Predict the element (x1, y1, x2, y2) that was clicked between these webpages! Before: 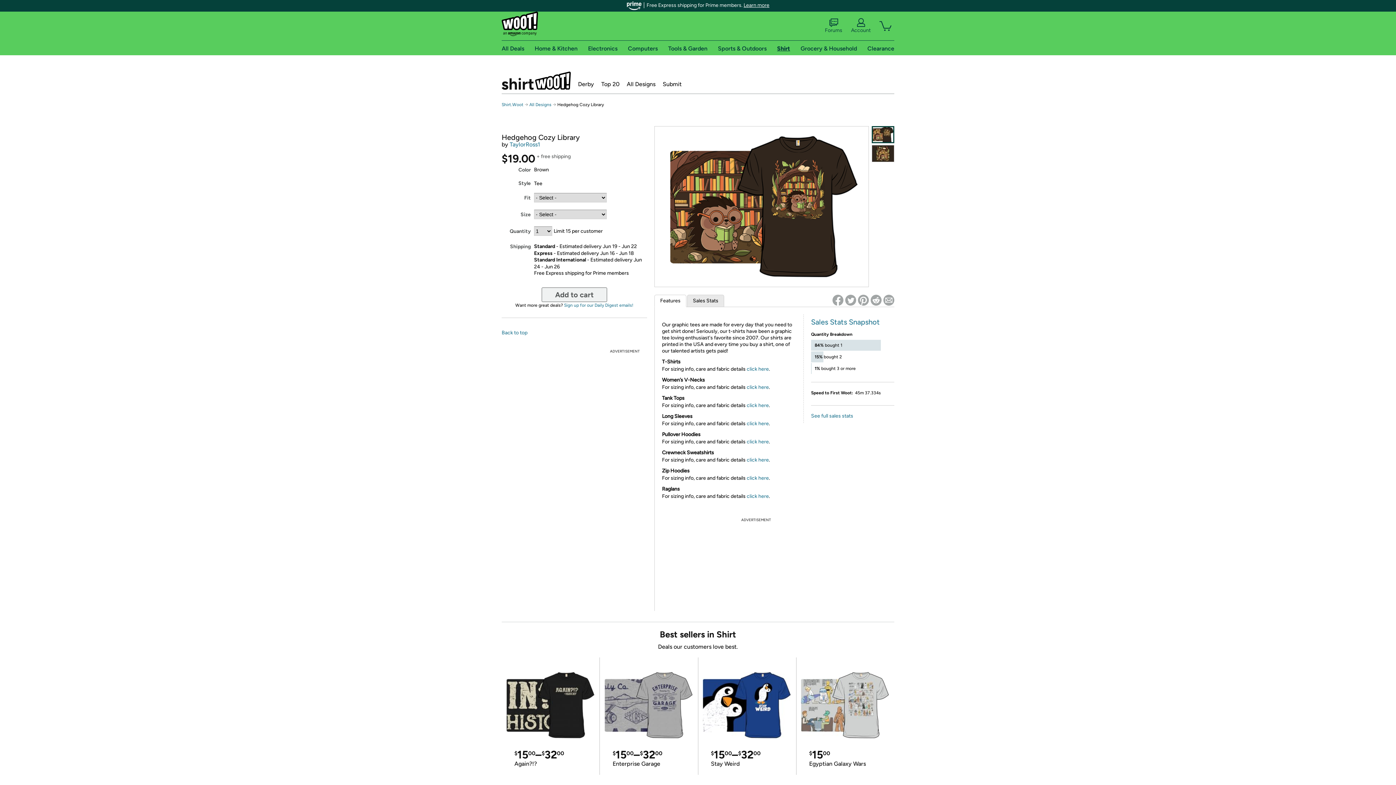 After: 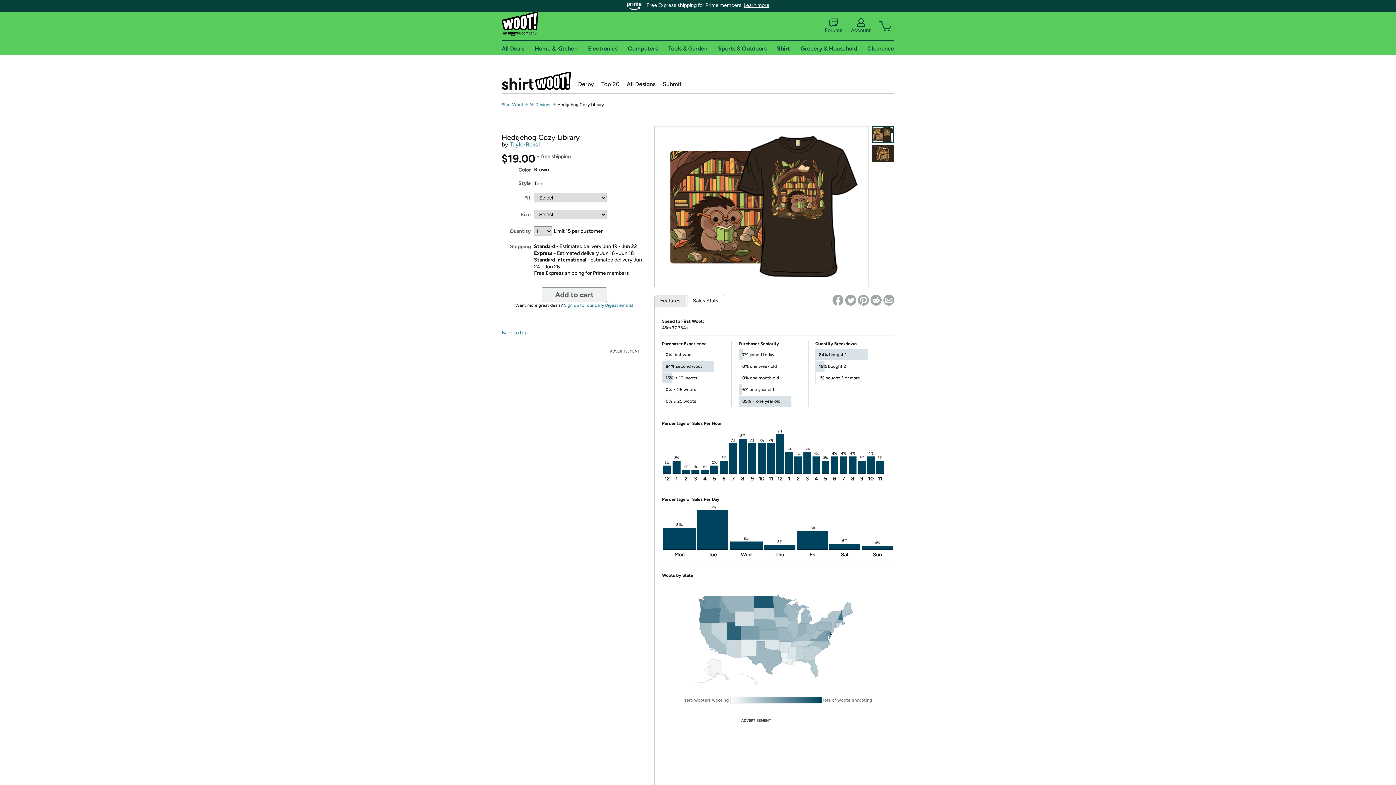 Action: label: Sales Stats bbox: (687, 295, 724, 306)